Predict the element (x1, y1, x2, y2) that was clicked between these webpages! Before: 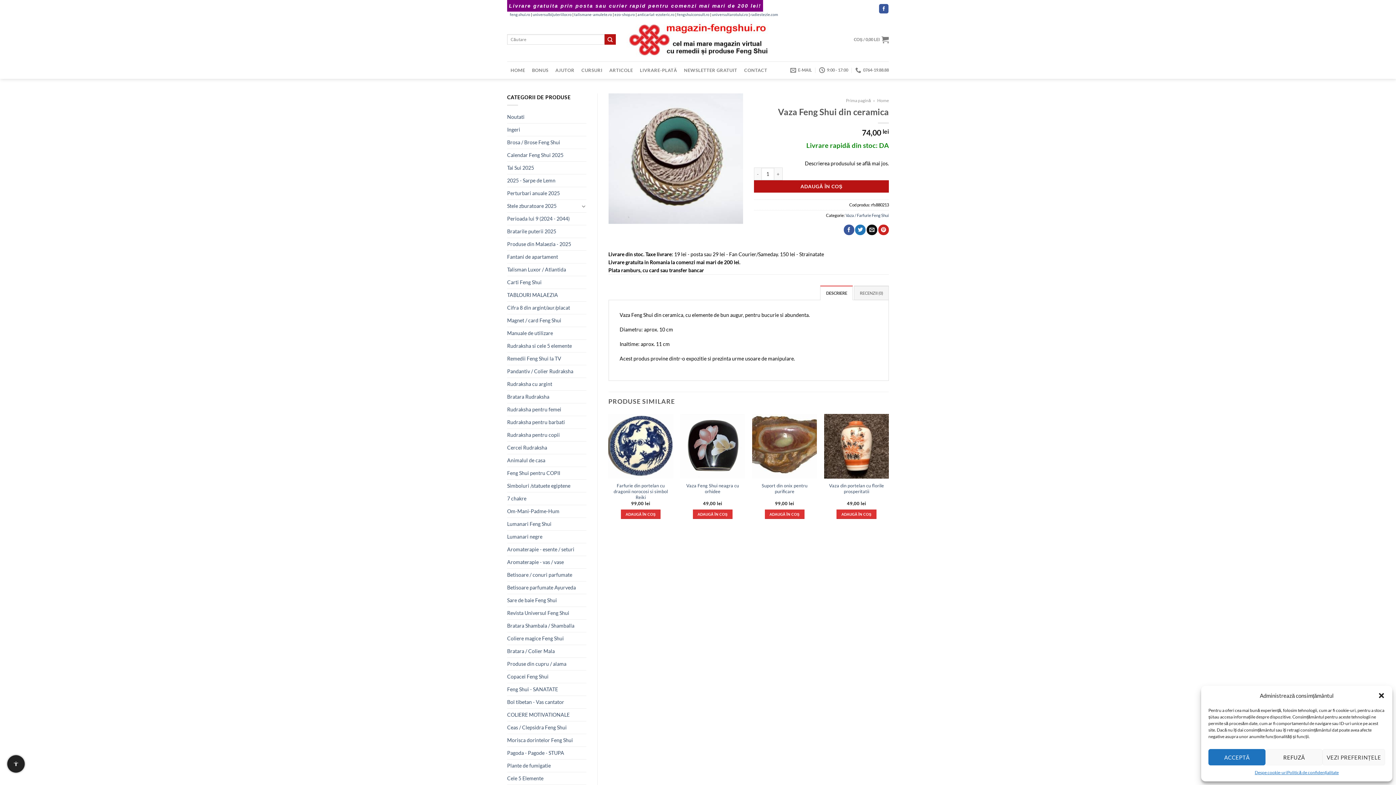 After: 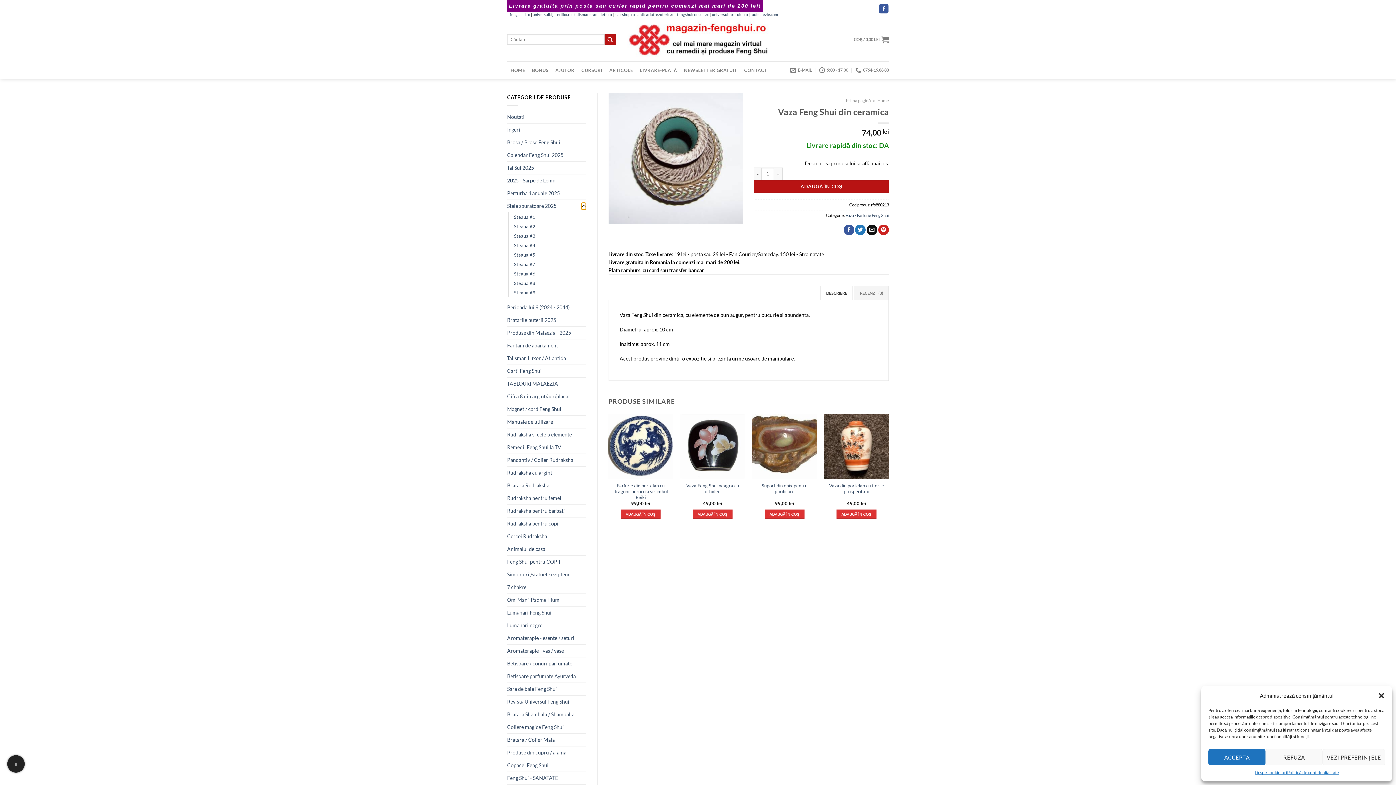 Action: label: Toggle bbox: (581, 202, 586, 210)